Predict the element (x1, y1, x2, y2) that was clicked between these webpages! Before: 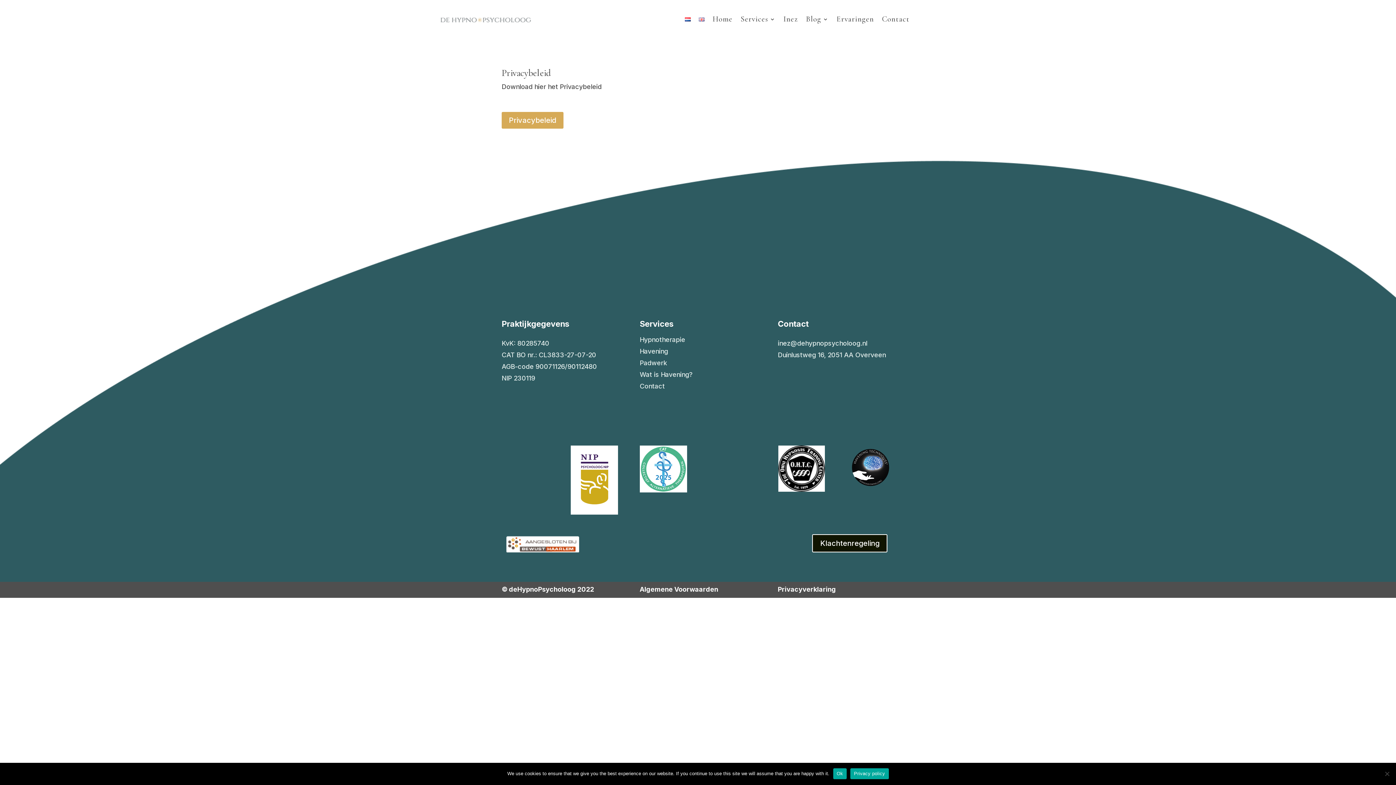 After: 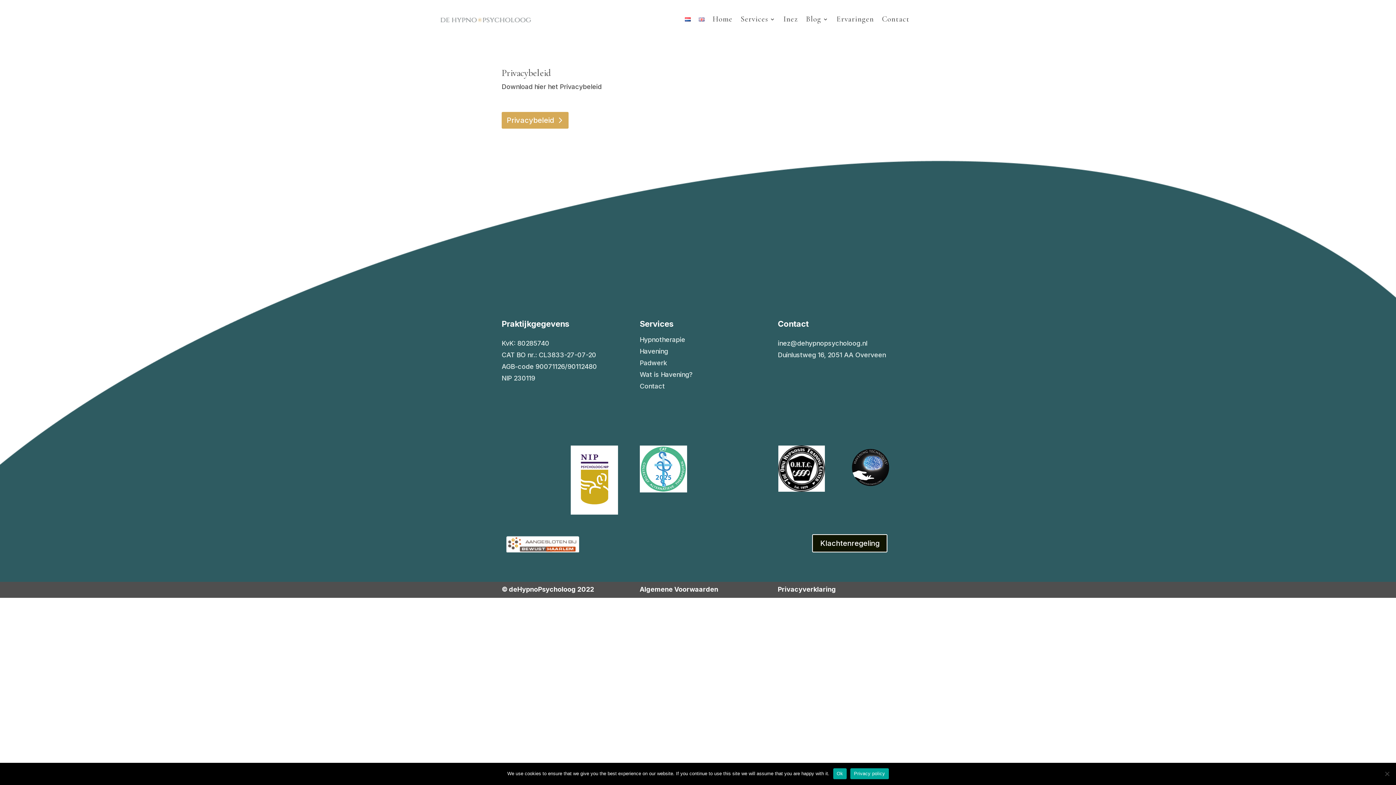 Action: bbox: (501, 112, 563, 128) label: Privacybeleid